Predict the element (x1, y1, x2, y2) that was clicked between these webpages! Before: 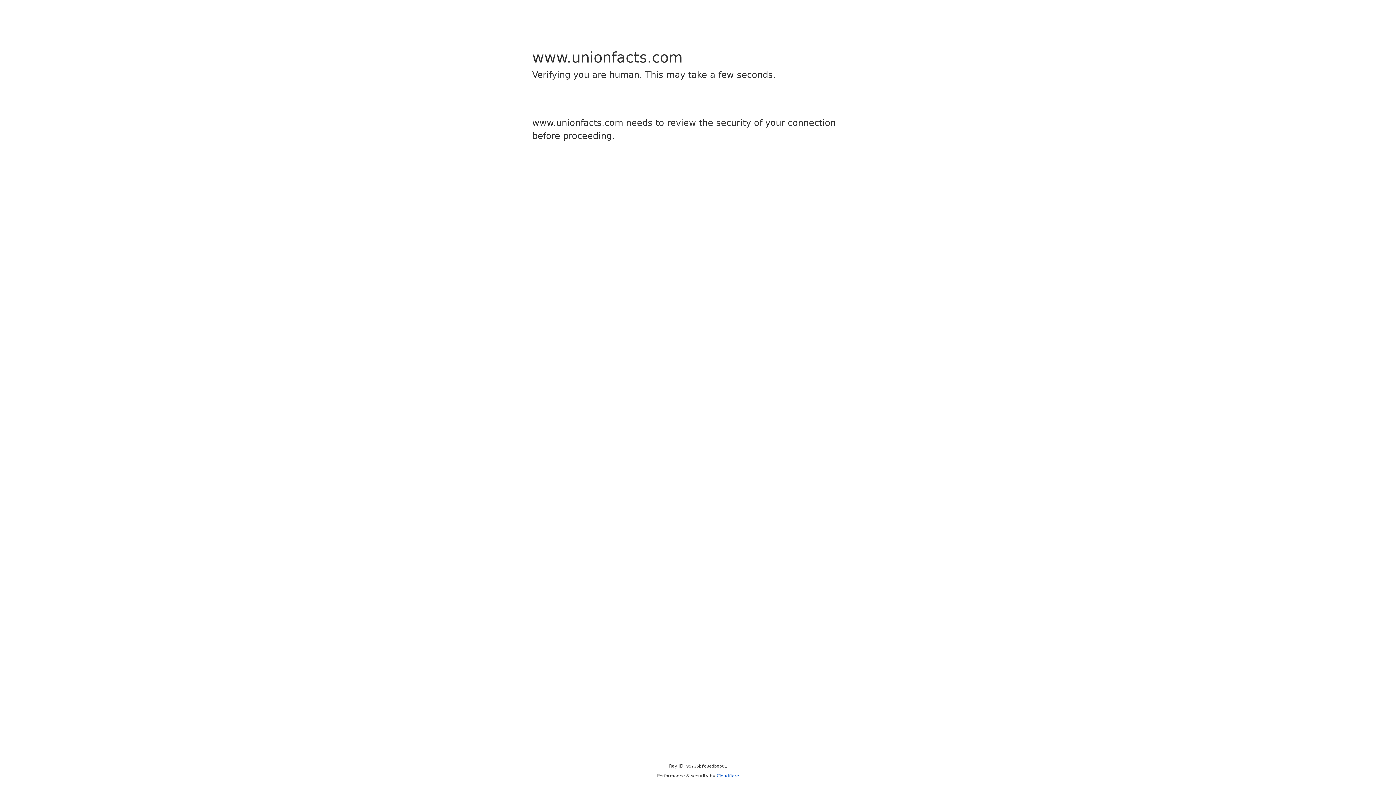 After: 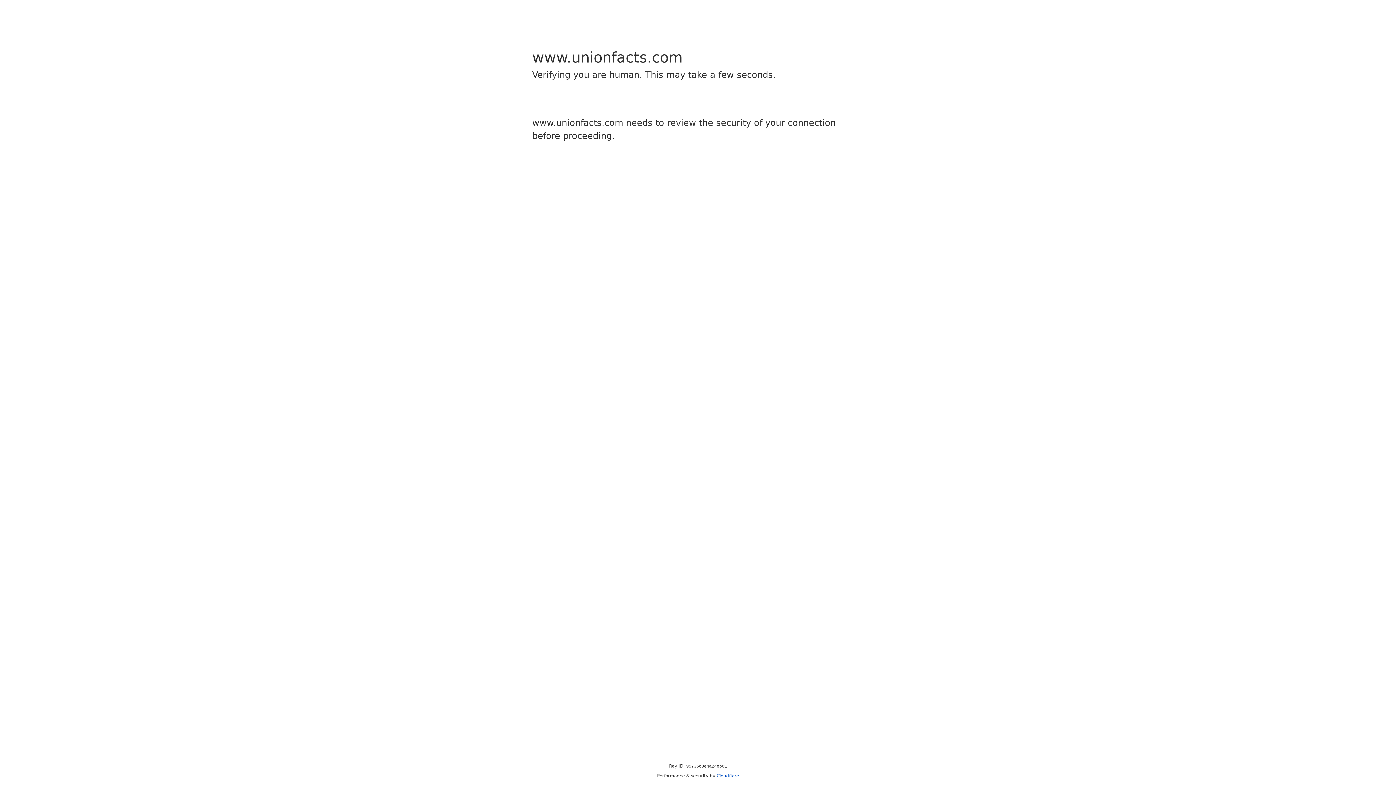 Action: label: Cloudflare bbox: (716, 773, 739, 778)